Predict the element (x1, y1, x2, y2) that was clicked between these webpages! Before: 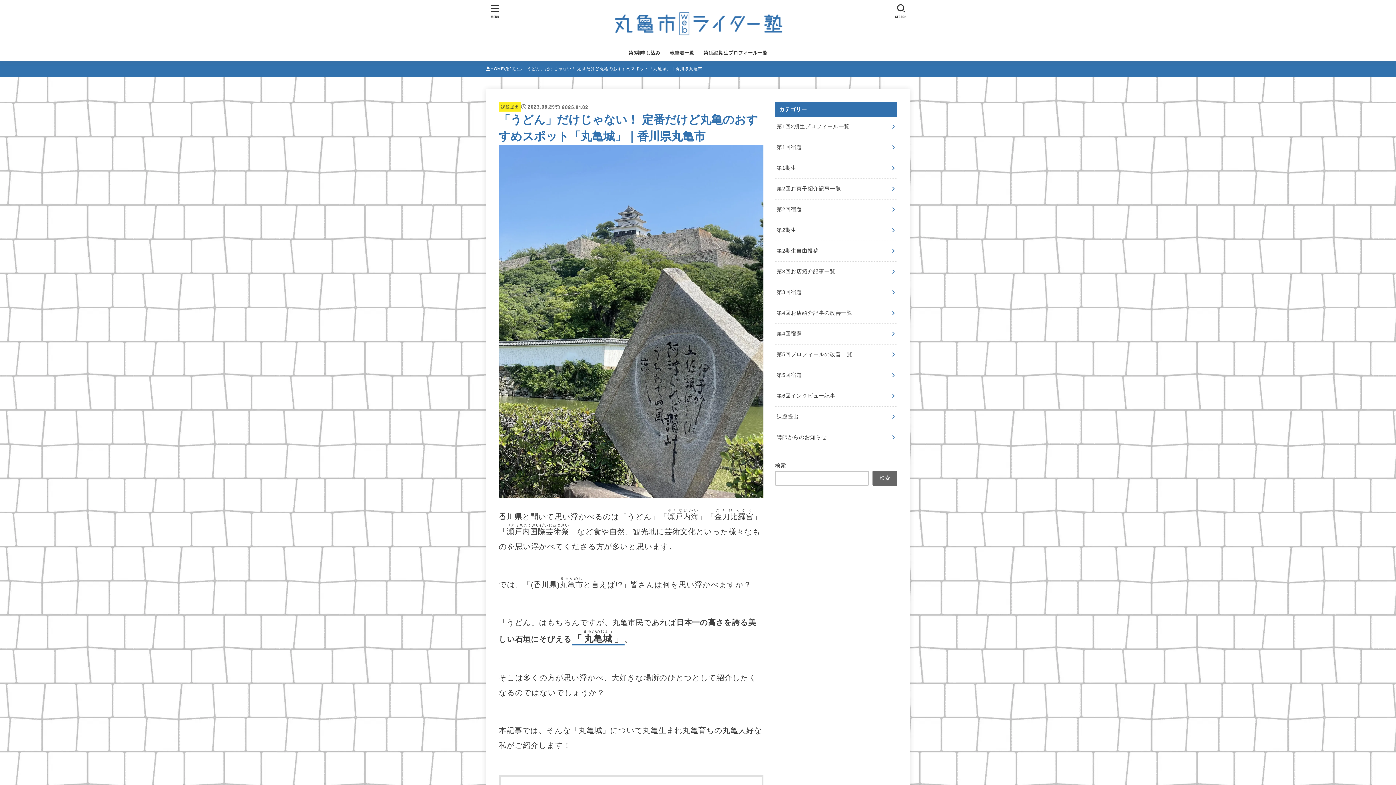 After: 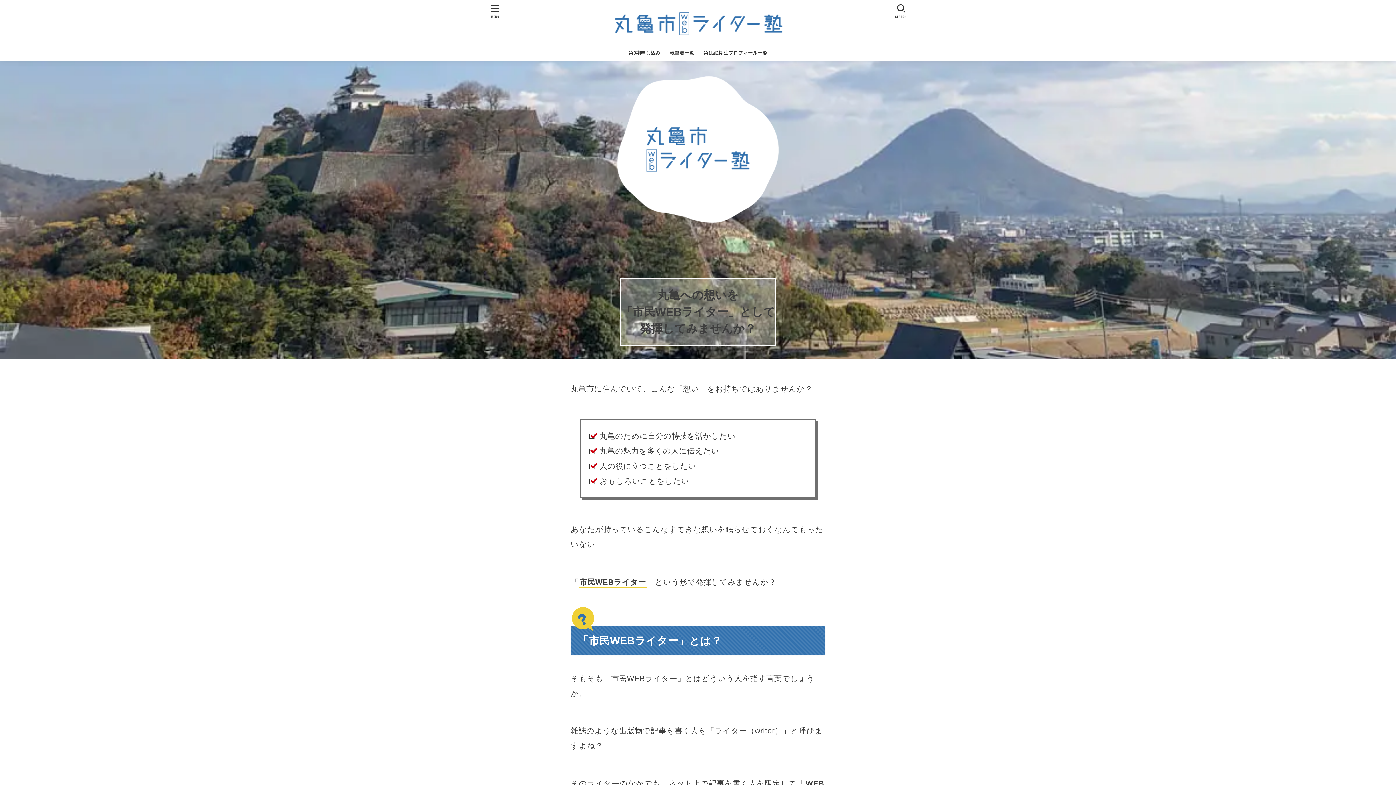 Action: label: 第3期申し込み bbox: (624, 45, 665, 60)